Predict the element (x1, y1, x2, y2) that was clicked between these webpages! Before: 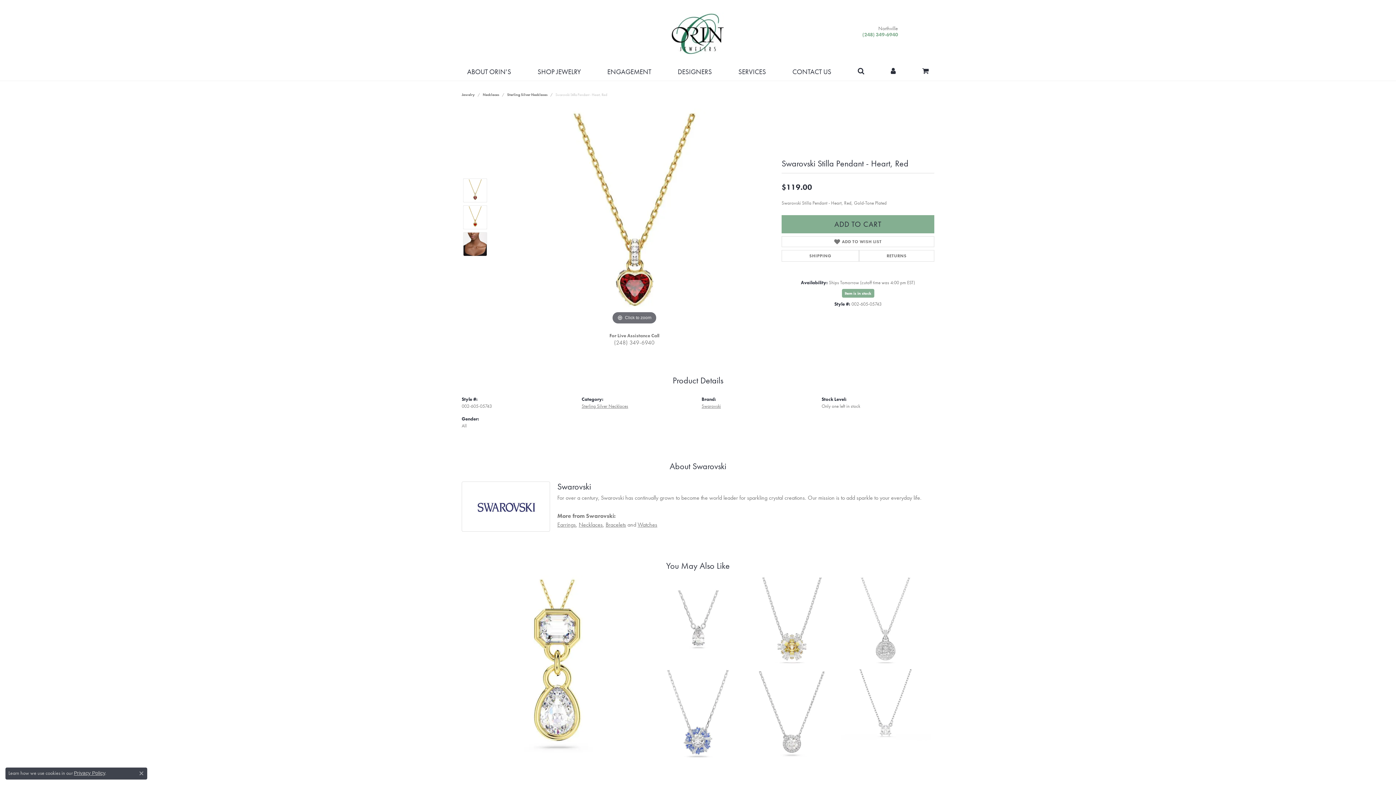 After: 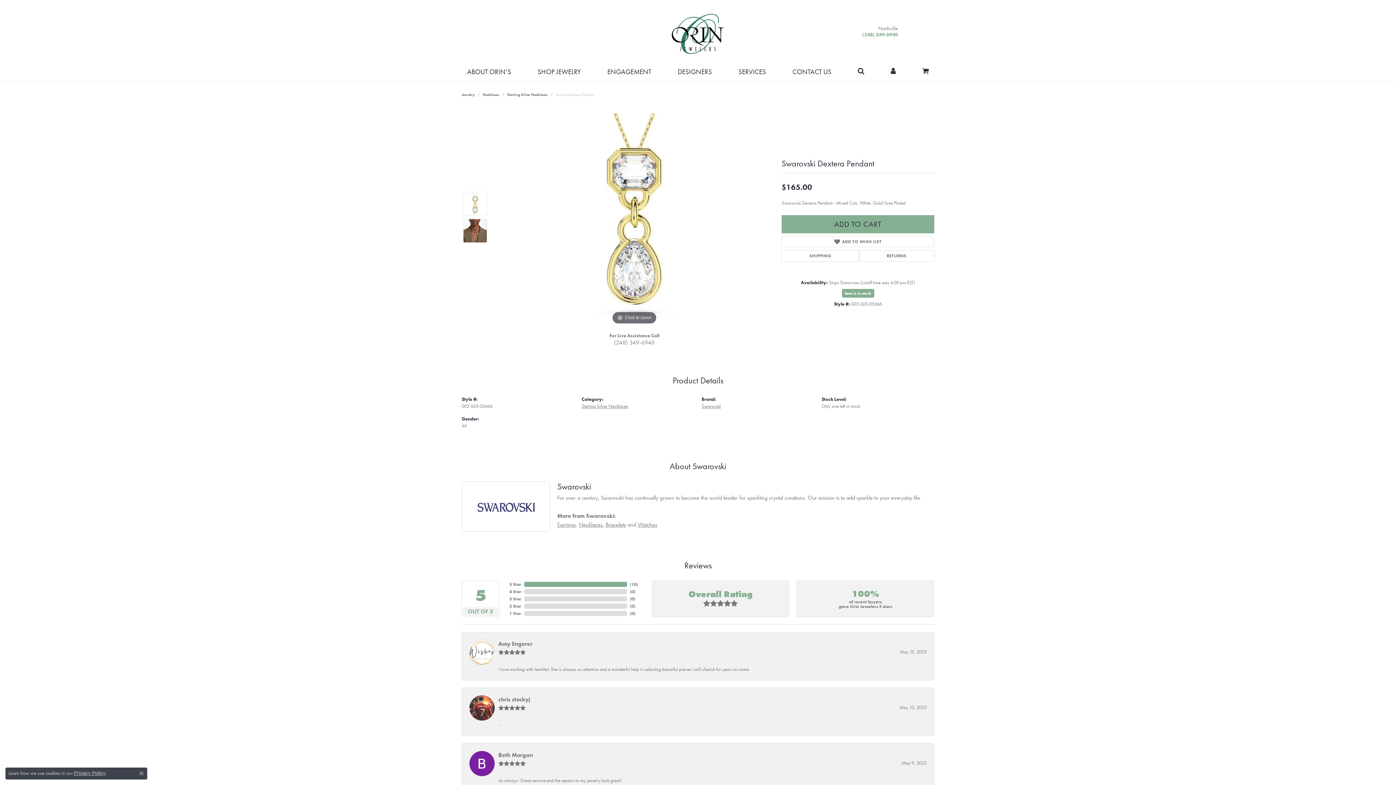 Action: label: Swarovski Dextera Pendant
$165.00 bbox: (465, 575, 649, 759)